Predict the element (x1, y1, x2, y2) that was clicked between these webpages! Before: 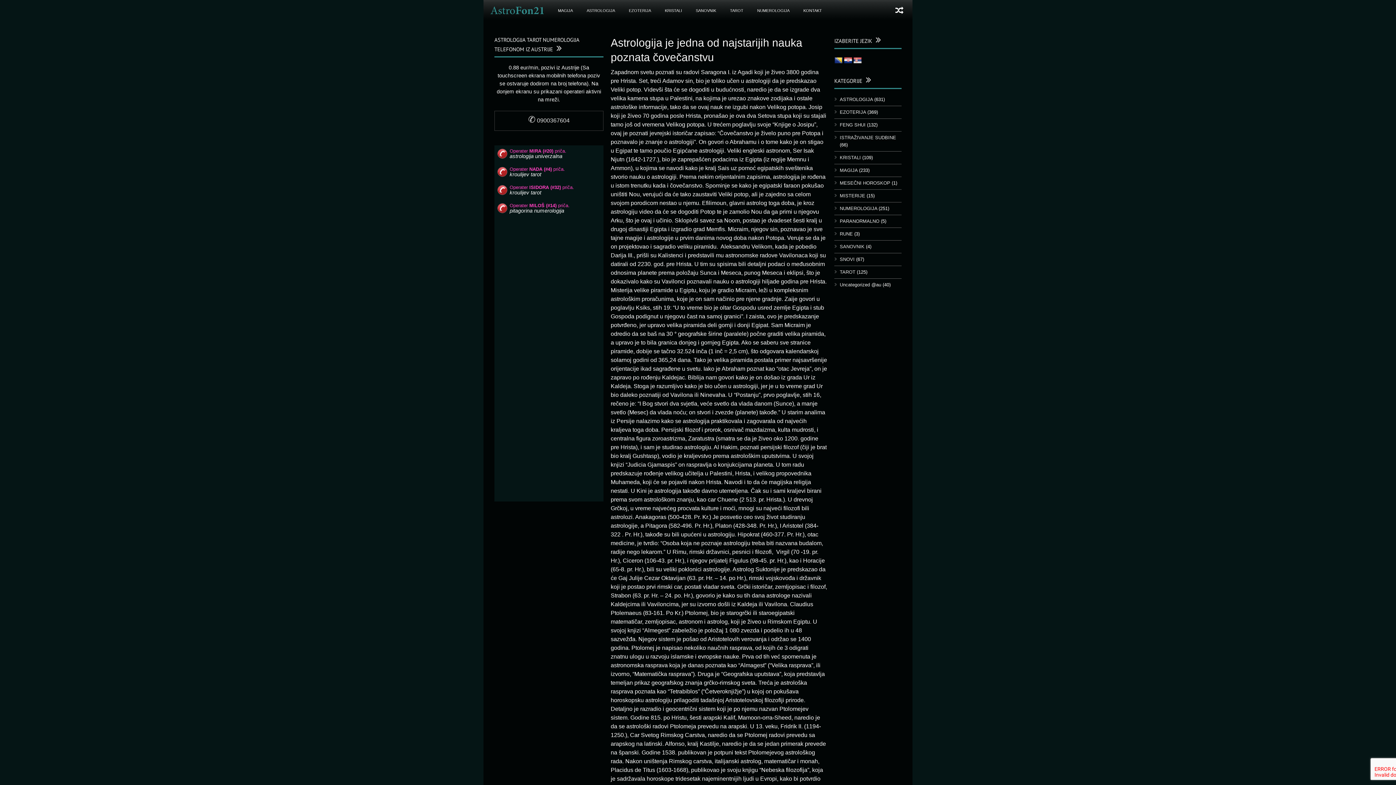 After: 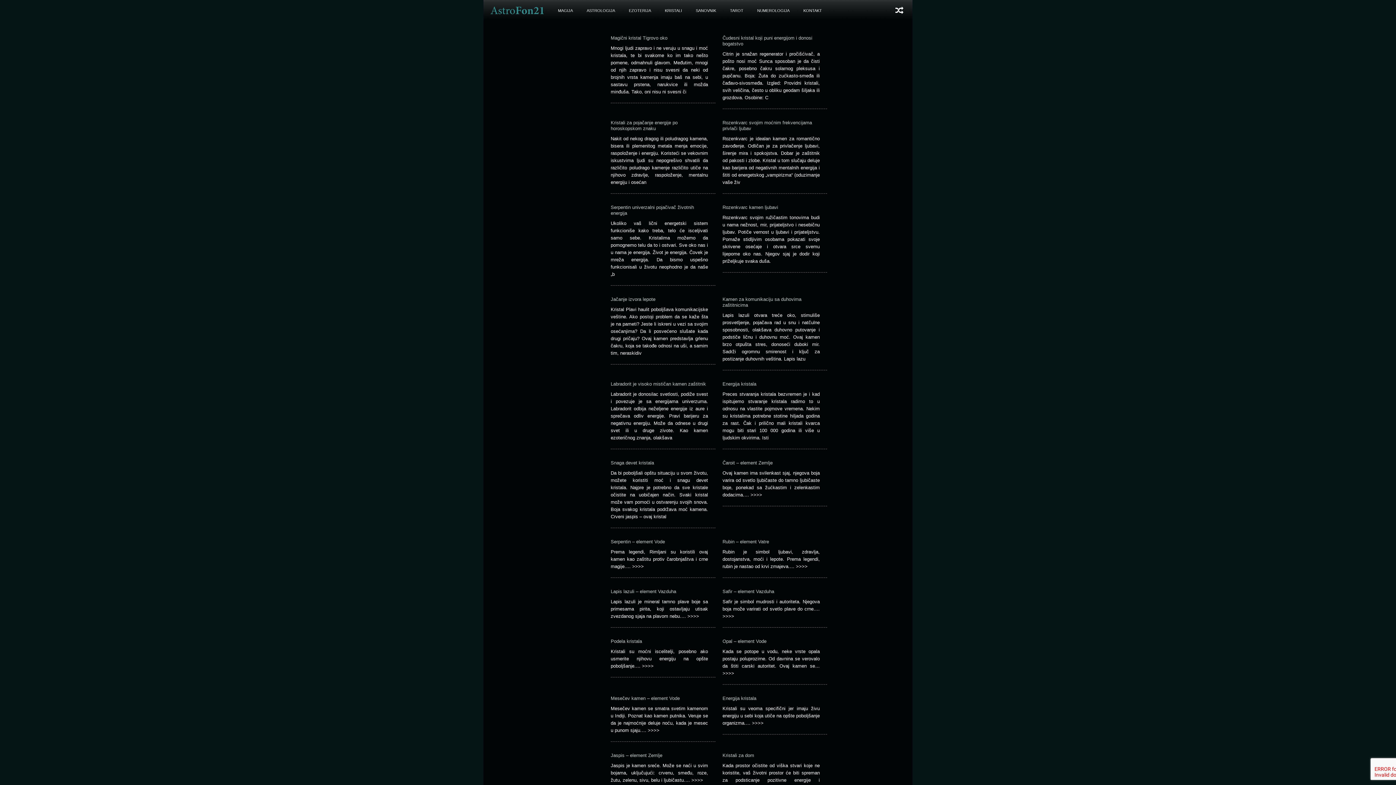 Action: label: KRISTALI bbox: (840, 154, 861, 160)